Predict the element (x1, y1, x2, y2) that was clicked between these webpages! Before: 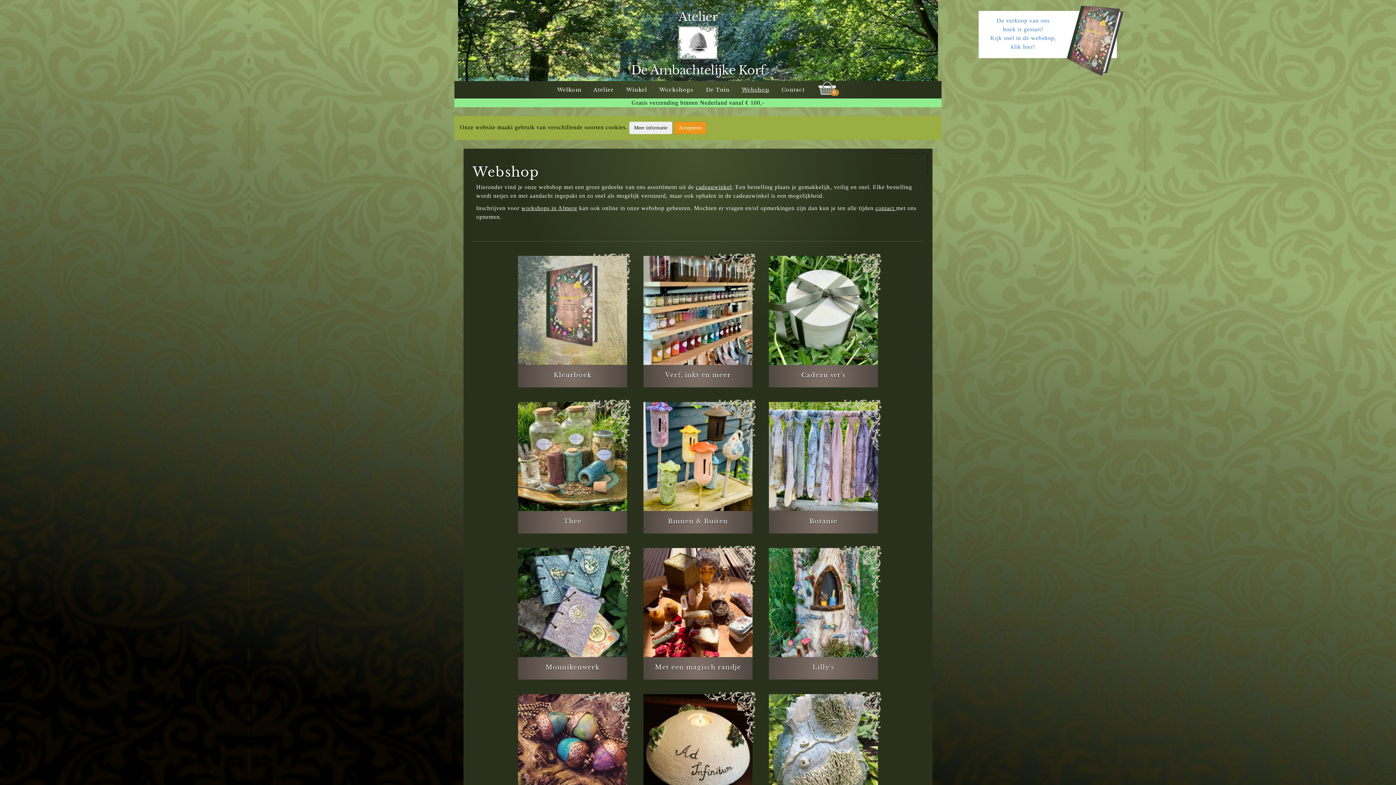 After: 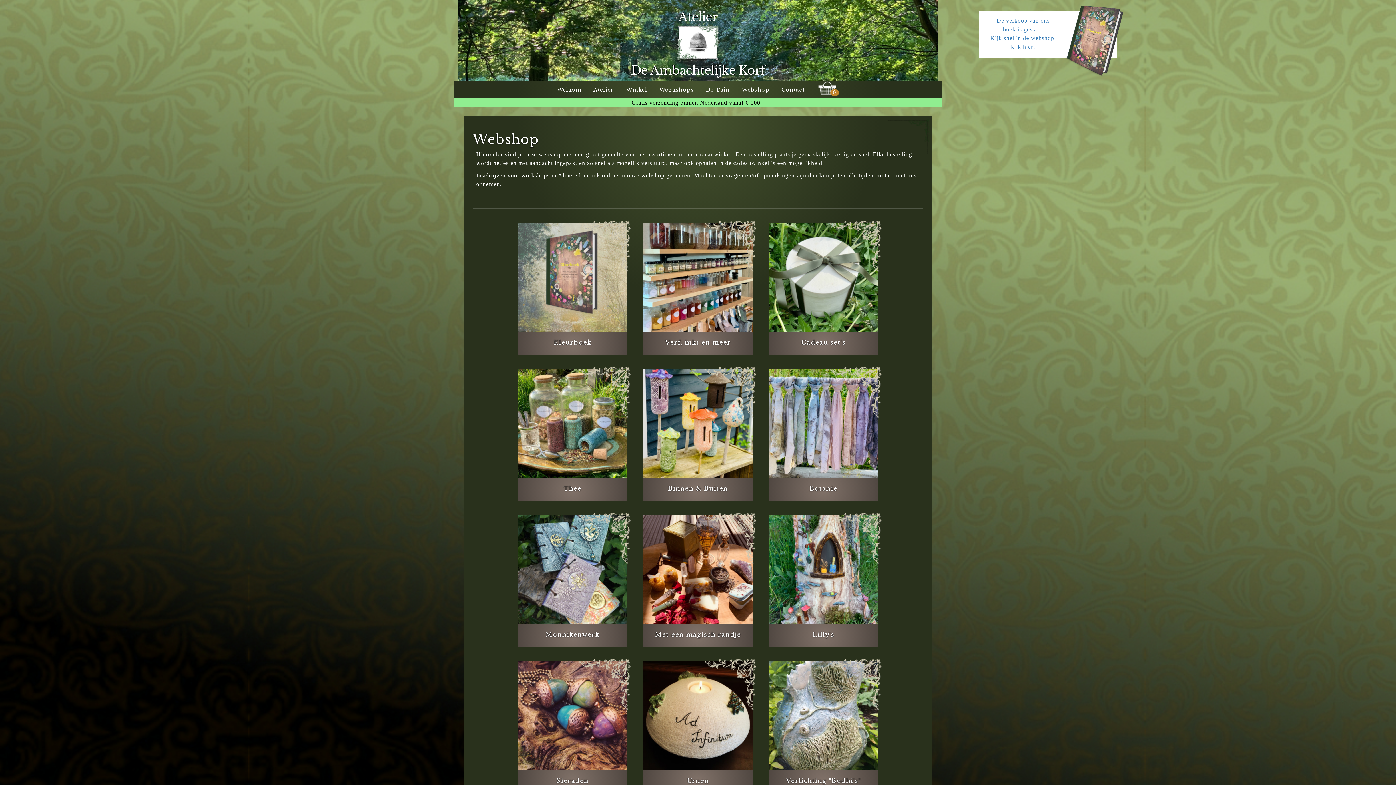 Action: bbox: (674, 121, 706, 134) label: Accepteren